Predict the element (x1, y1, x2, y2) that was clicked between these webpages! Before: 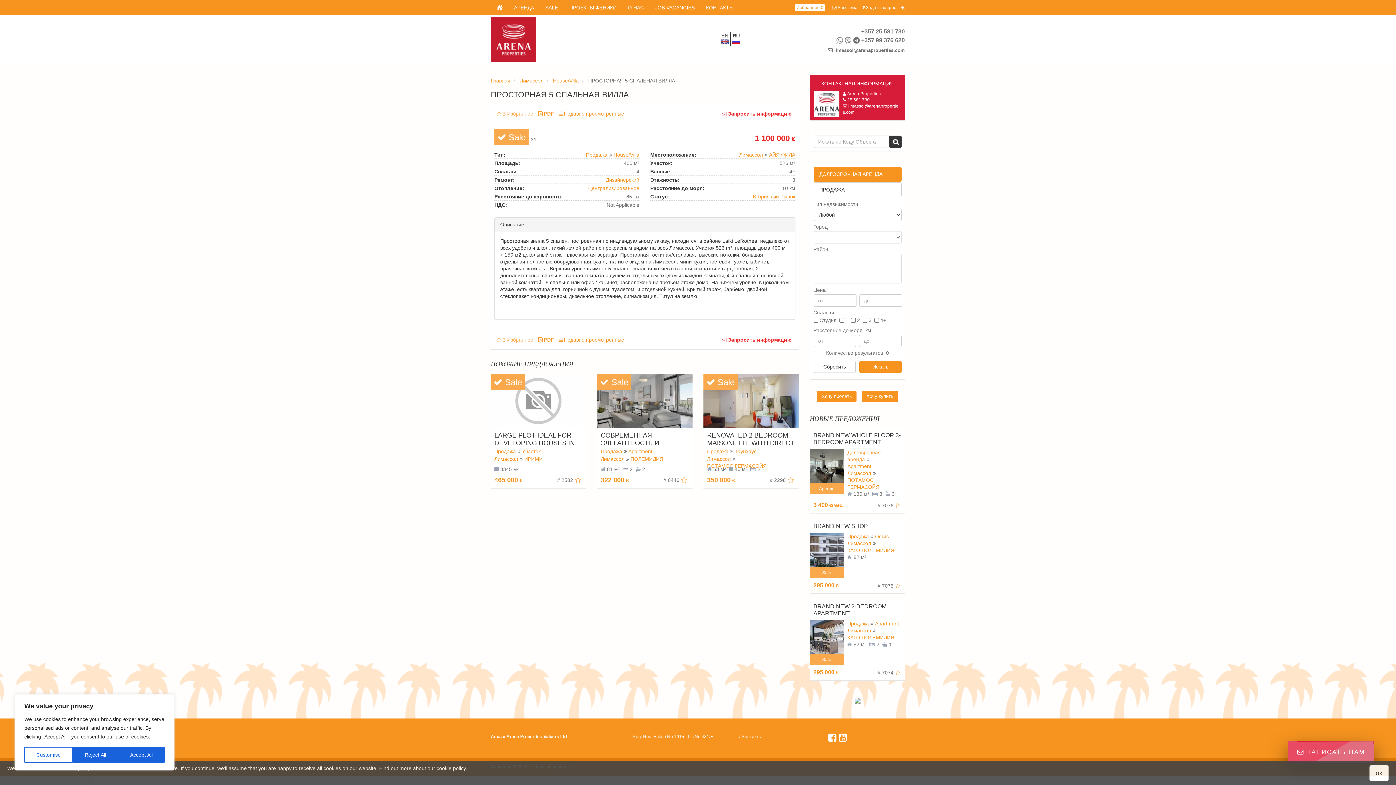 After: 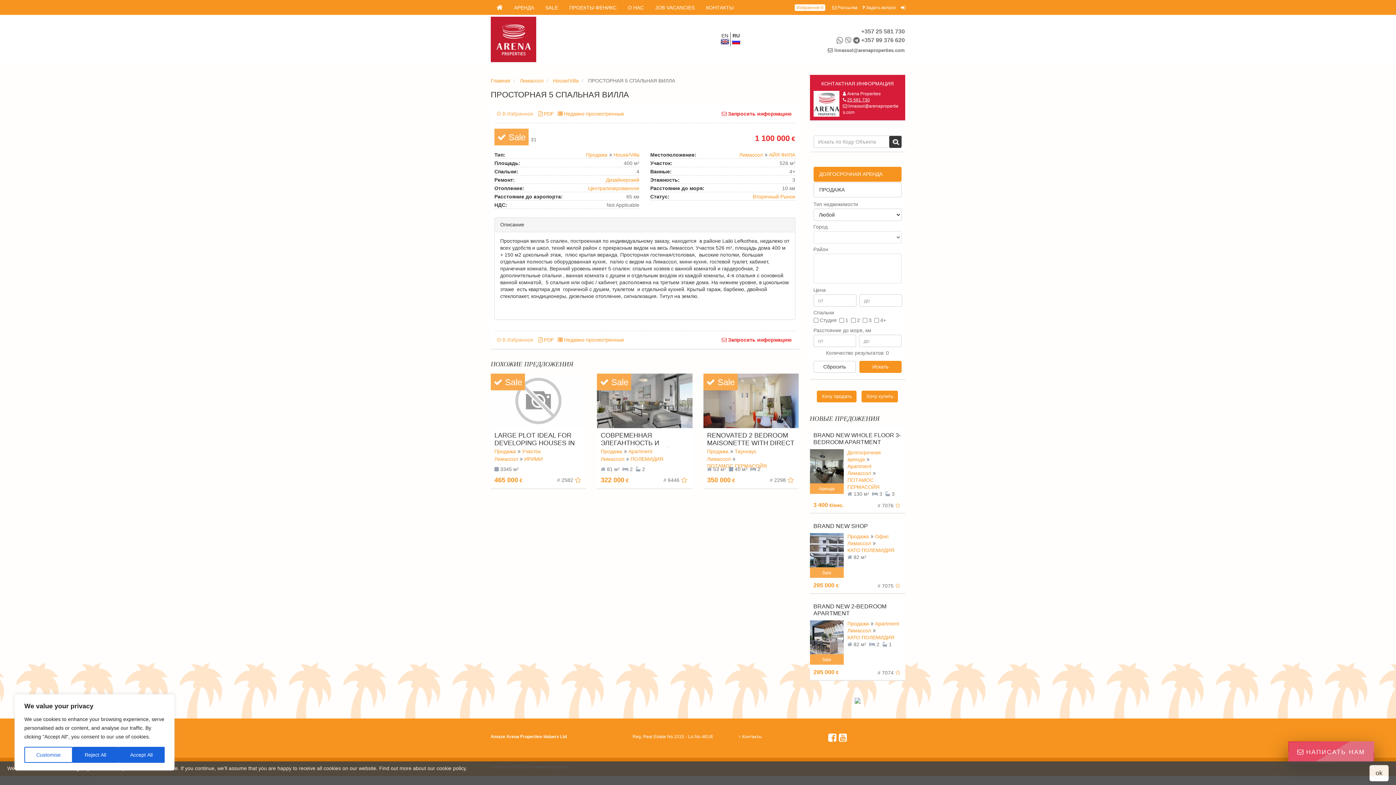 Action: bbox: (843, 97, 870, 102) label: 25 581 730